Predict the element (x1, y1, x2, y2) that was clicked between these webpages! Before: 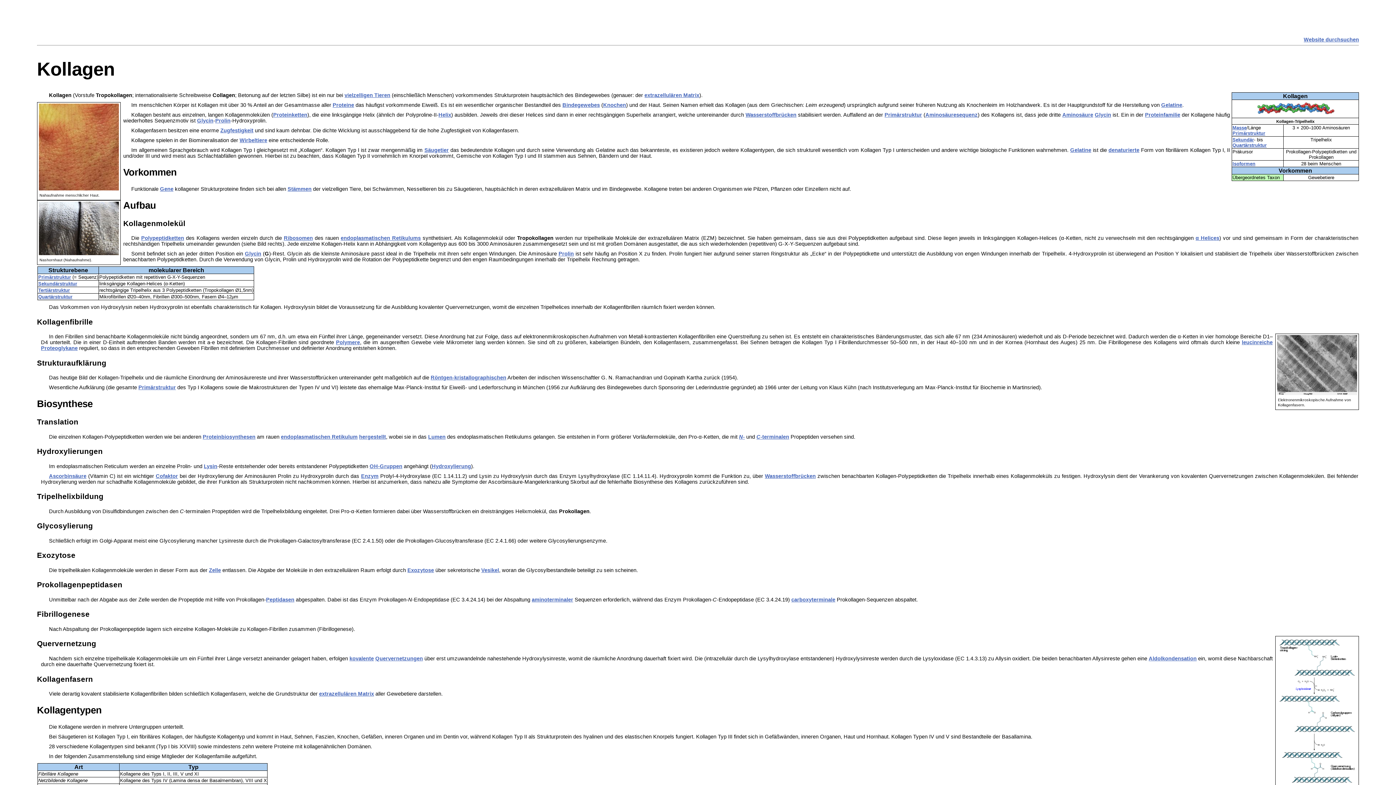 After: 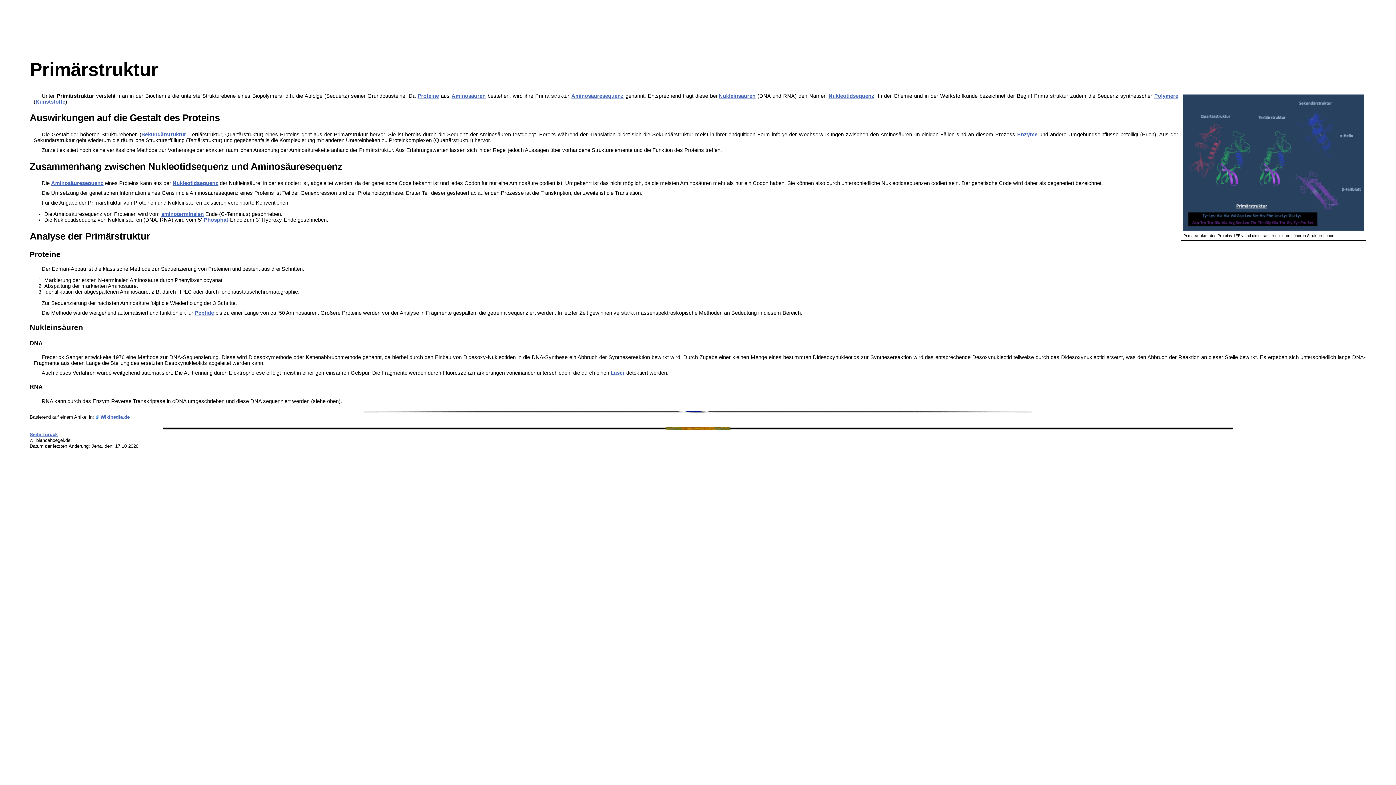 Action: label: Primärstruktur bbox: (1232, 130, 1265, 135)